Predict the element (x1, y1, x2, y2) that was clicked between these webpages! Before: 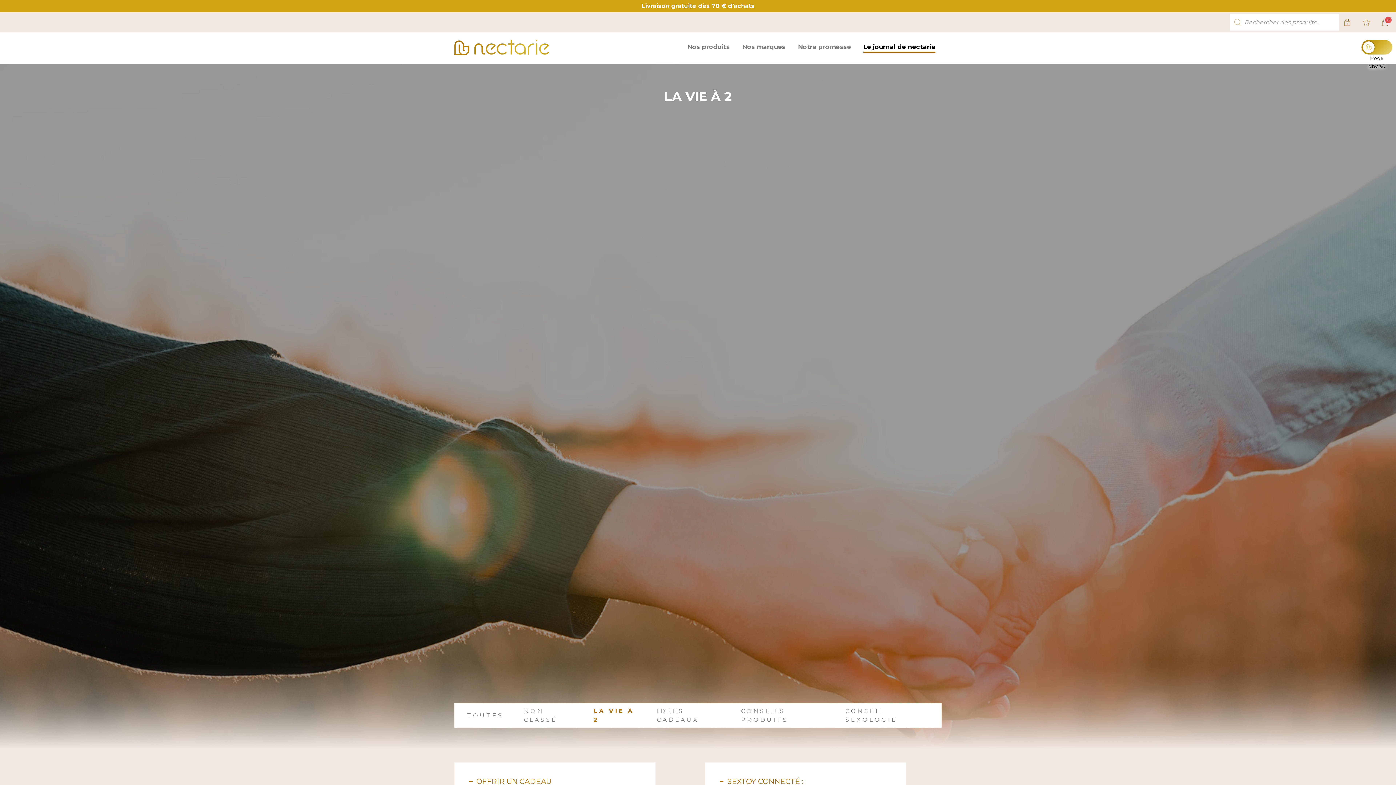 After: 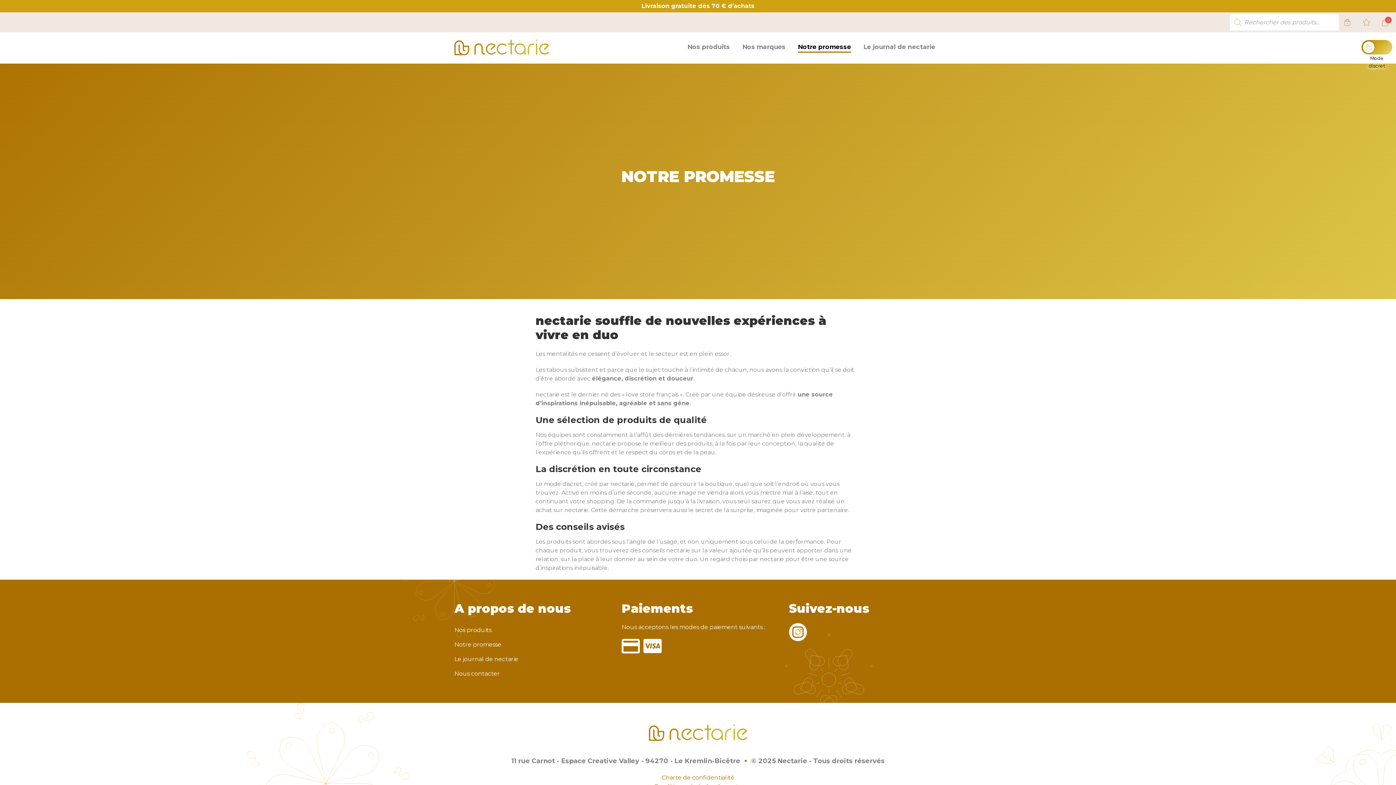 Action: label: Notre promesse bbox: (792, 39, 857, 55)